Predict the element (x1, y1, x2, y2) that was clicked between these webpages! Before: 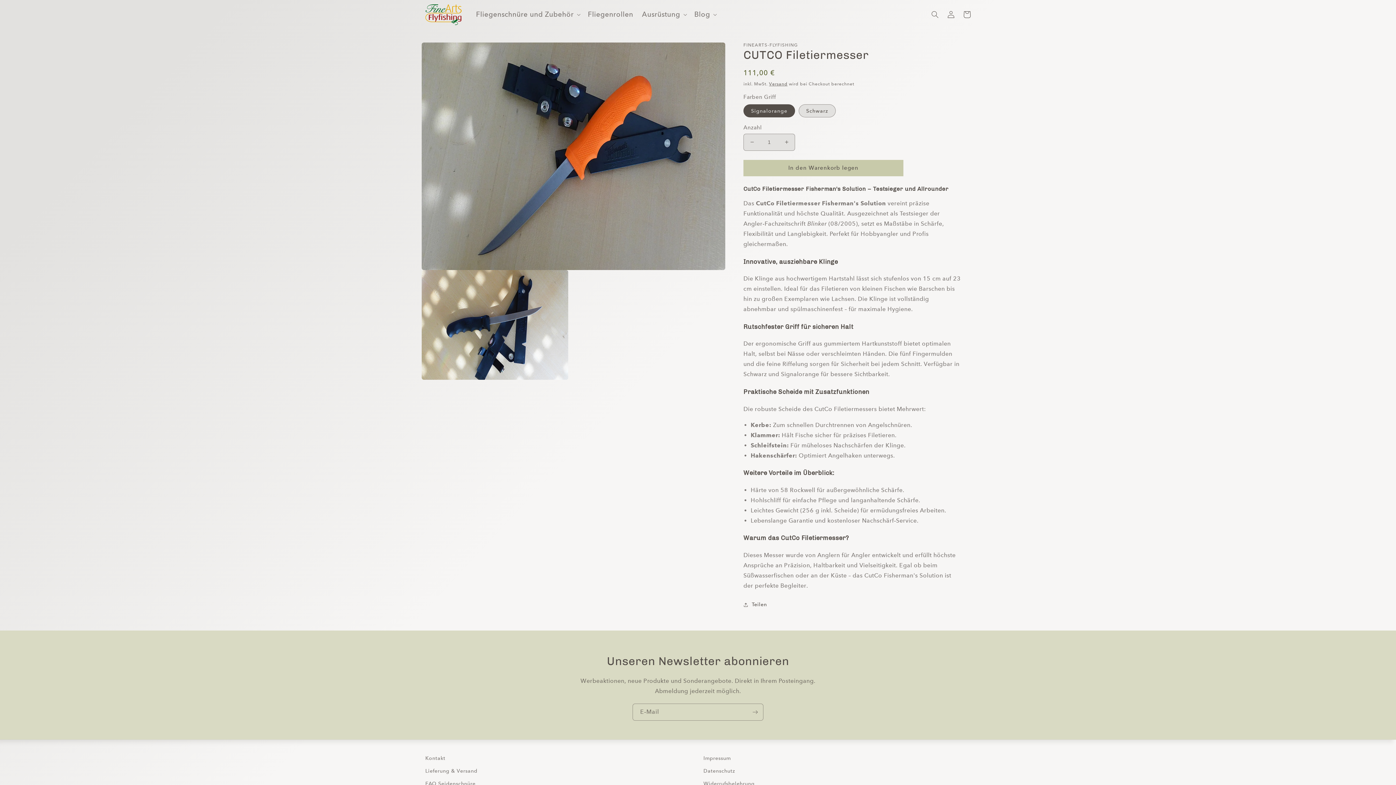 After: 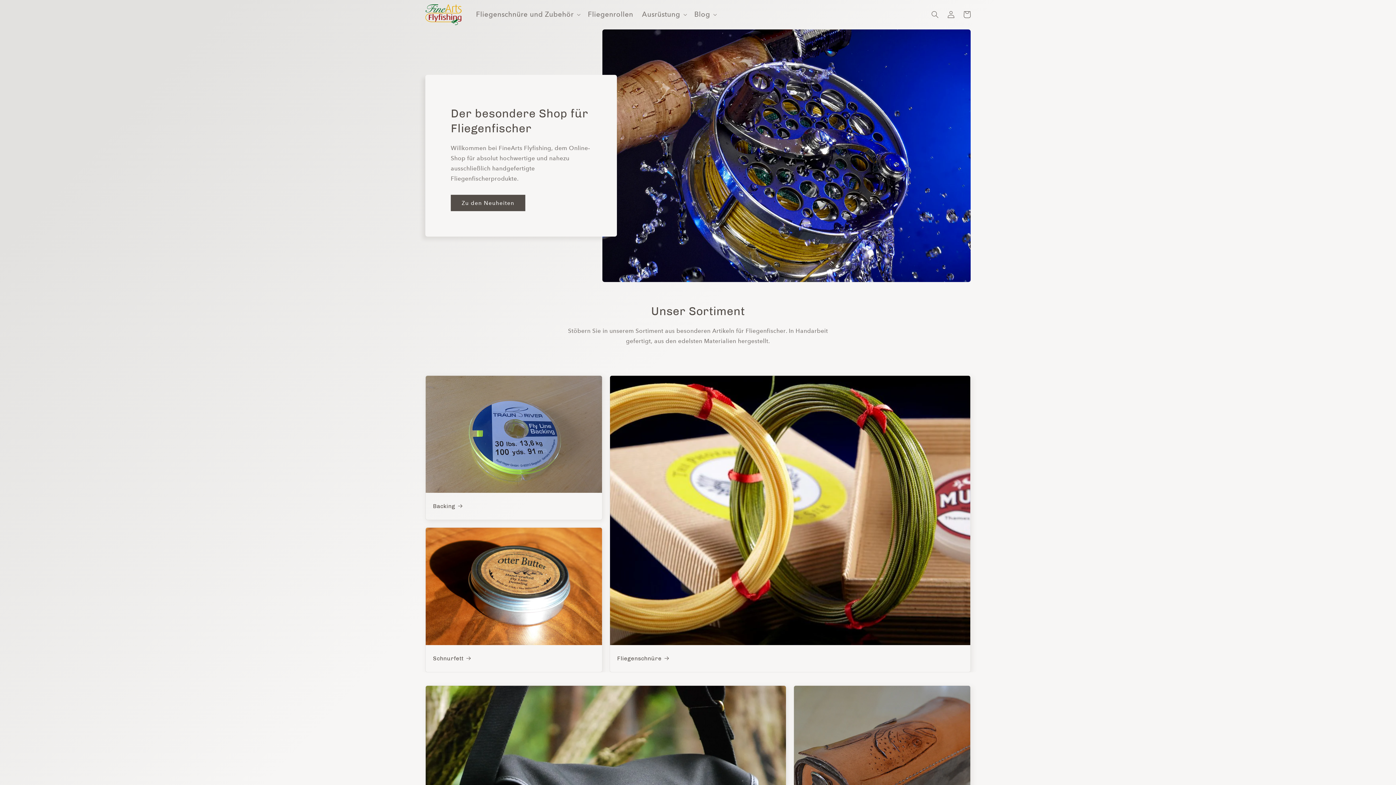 Action: bbox: (422, 1, 464, 27)